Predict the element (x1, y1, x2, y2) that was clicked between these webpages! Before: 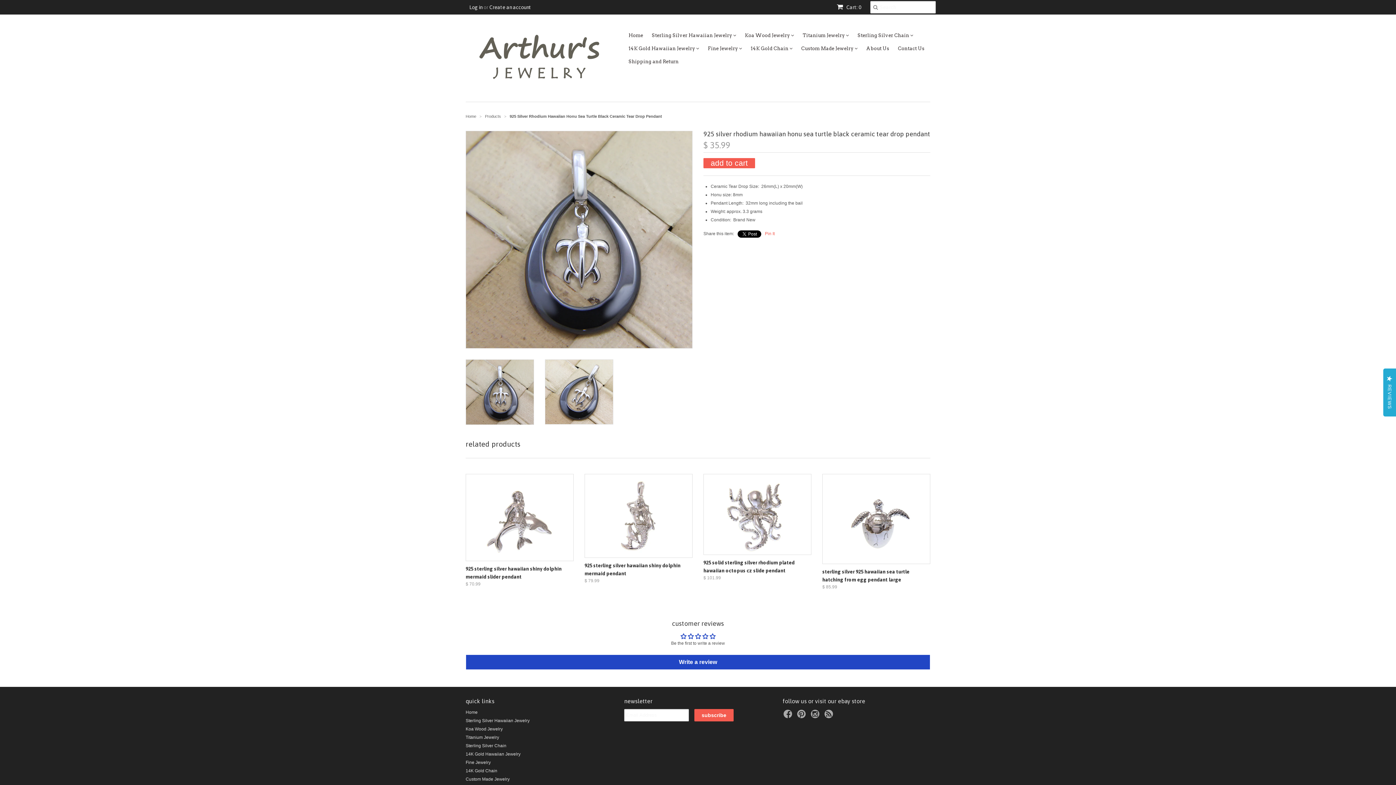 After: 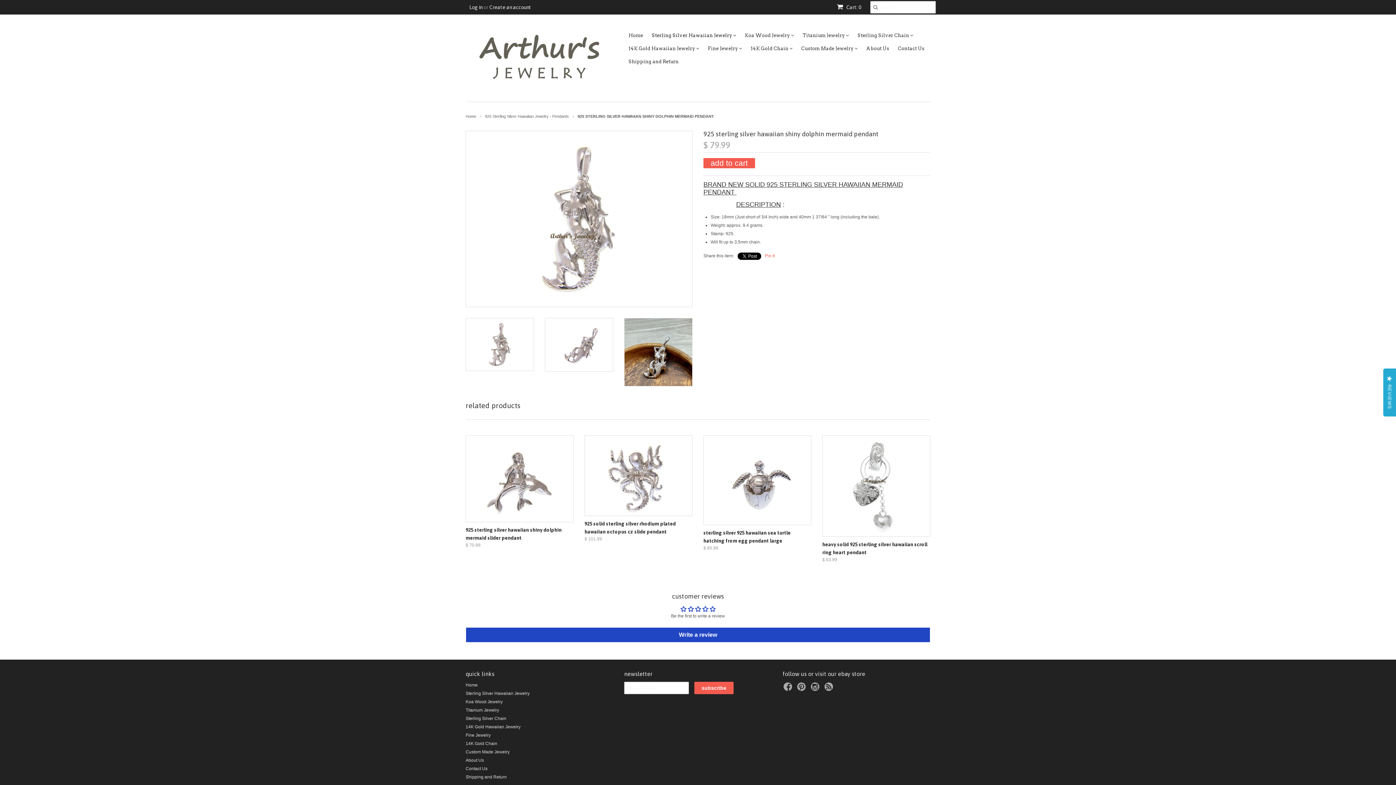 Action: bbox: (584, 474, 692, 558)